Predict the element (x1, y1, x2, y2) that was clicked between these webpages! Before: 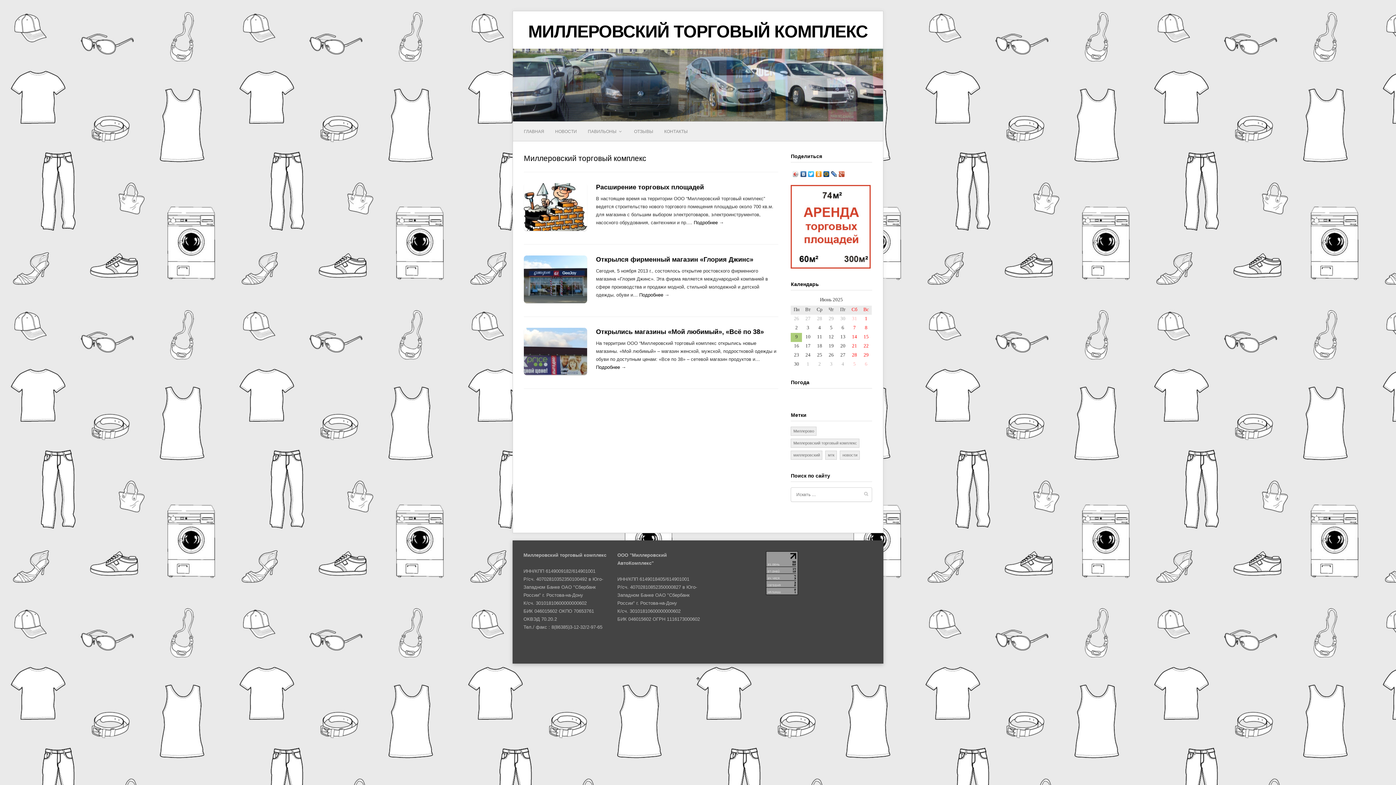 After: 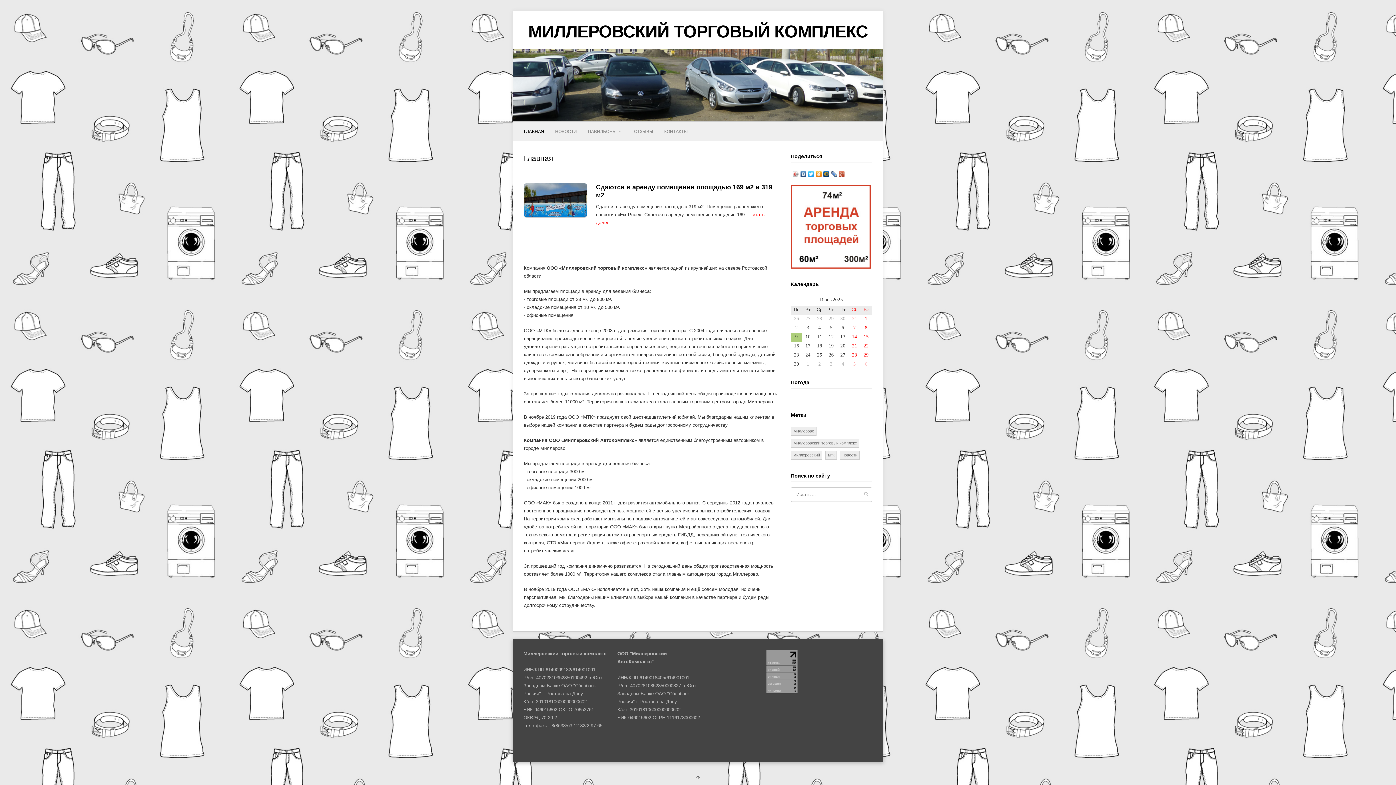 Action: bbox: (523, 552, 606, 558) label: Миллеровский торговый комплекс